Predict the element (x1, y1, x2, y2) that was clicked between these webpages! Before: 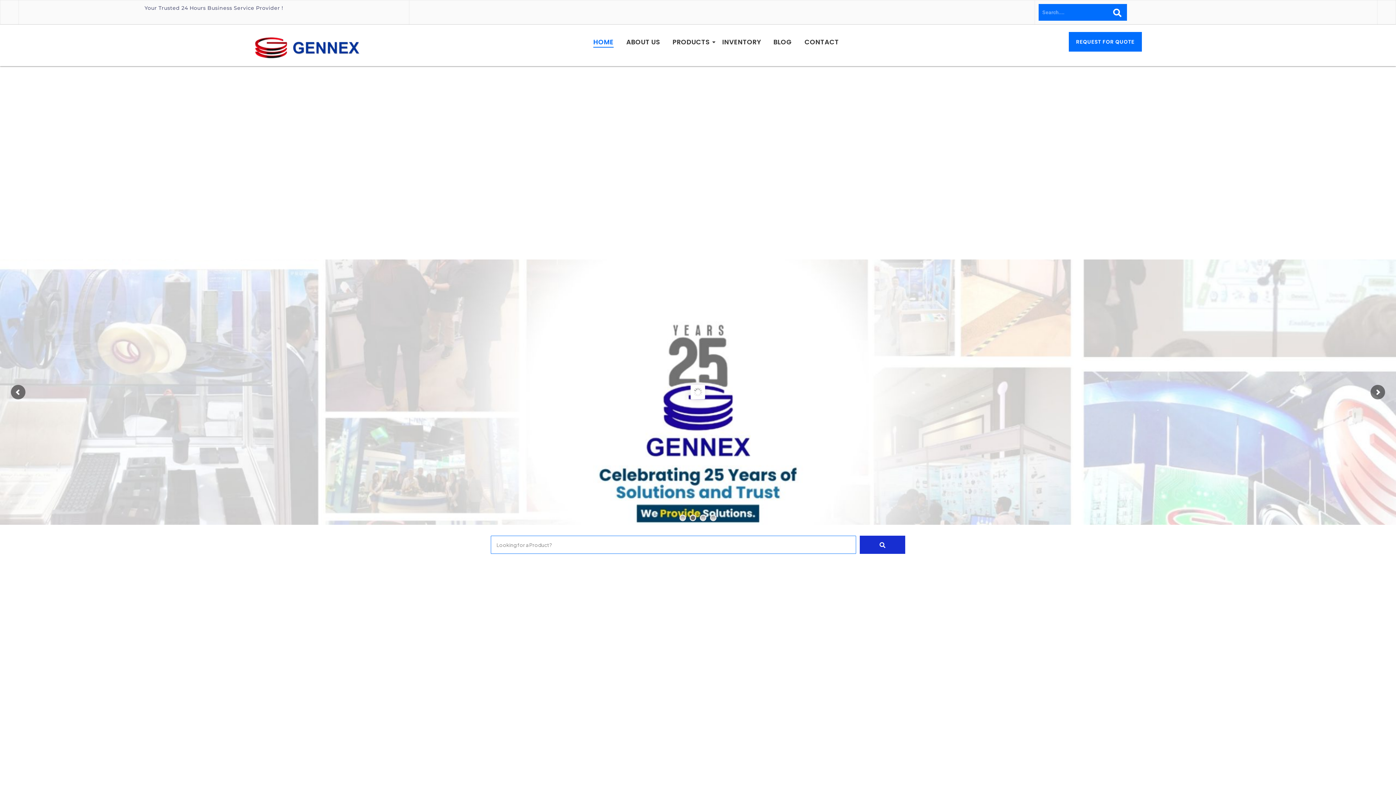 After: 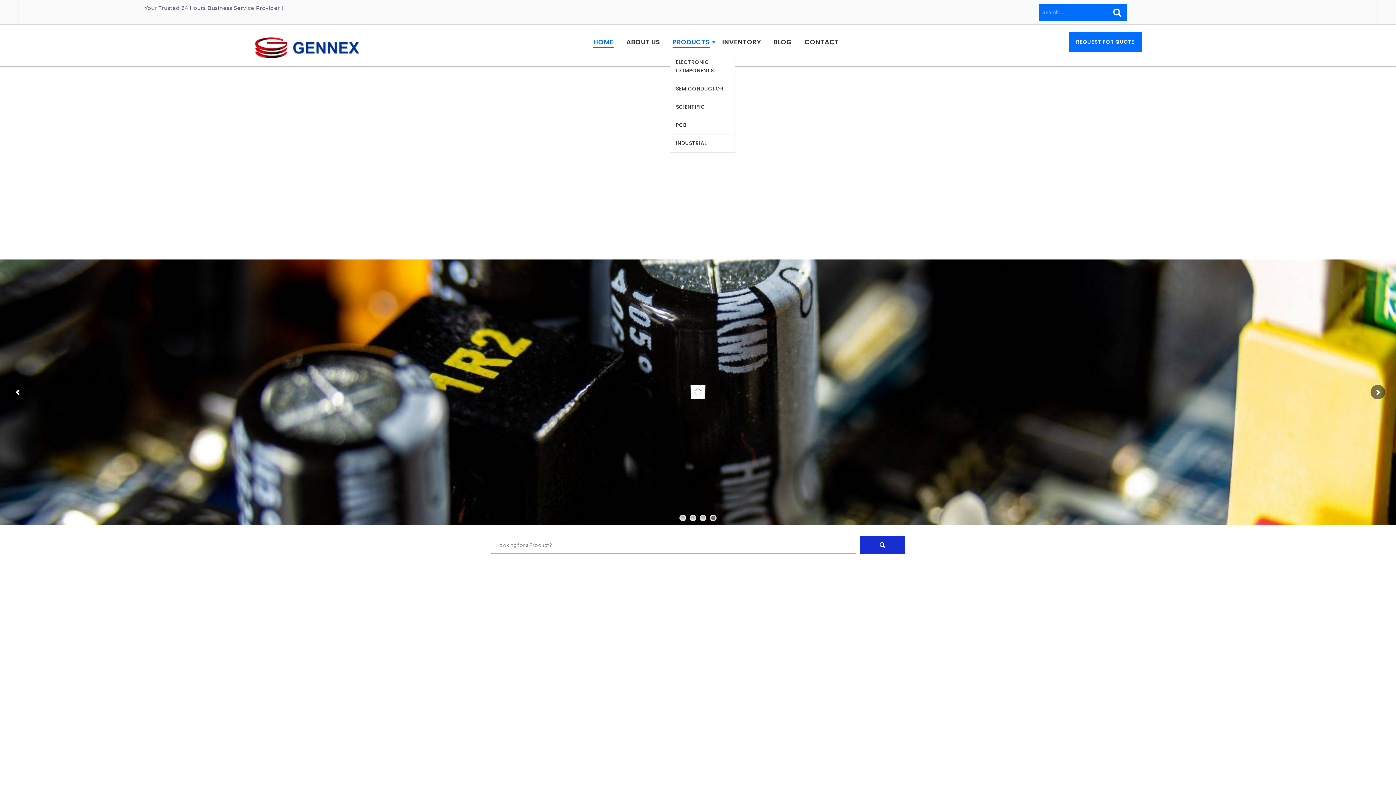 Action: label: PRODUCTS bbox: (670, 32, 712, 53)